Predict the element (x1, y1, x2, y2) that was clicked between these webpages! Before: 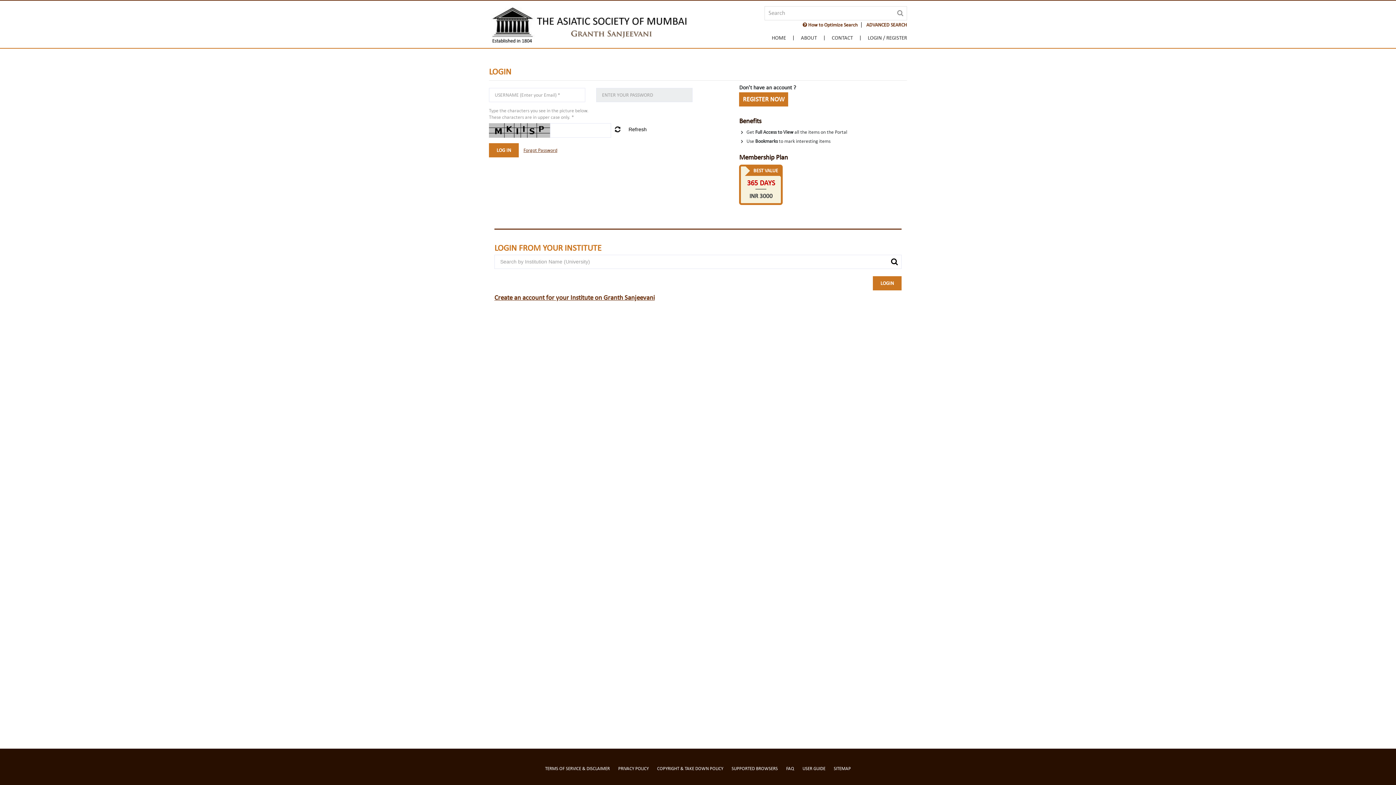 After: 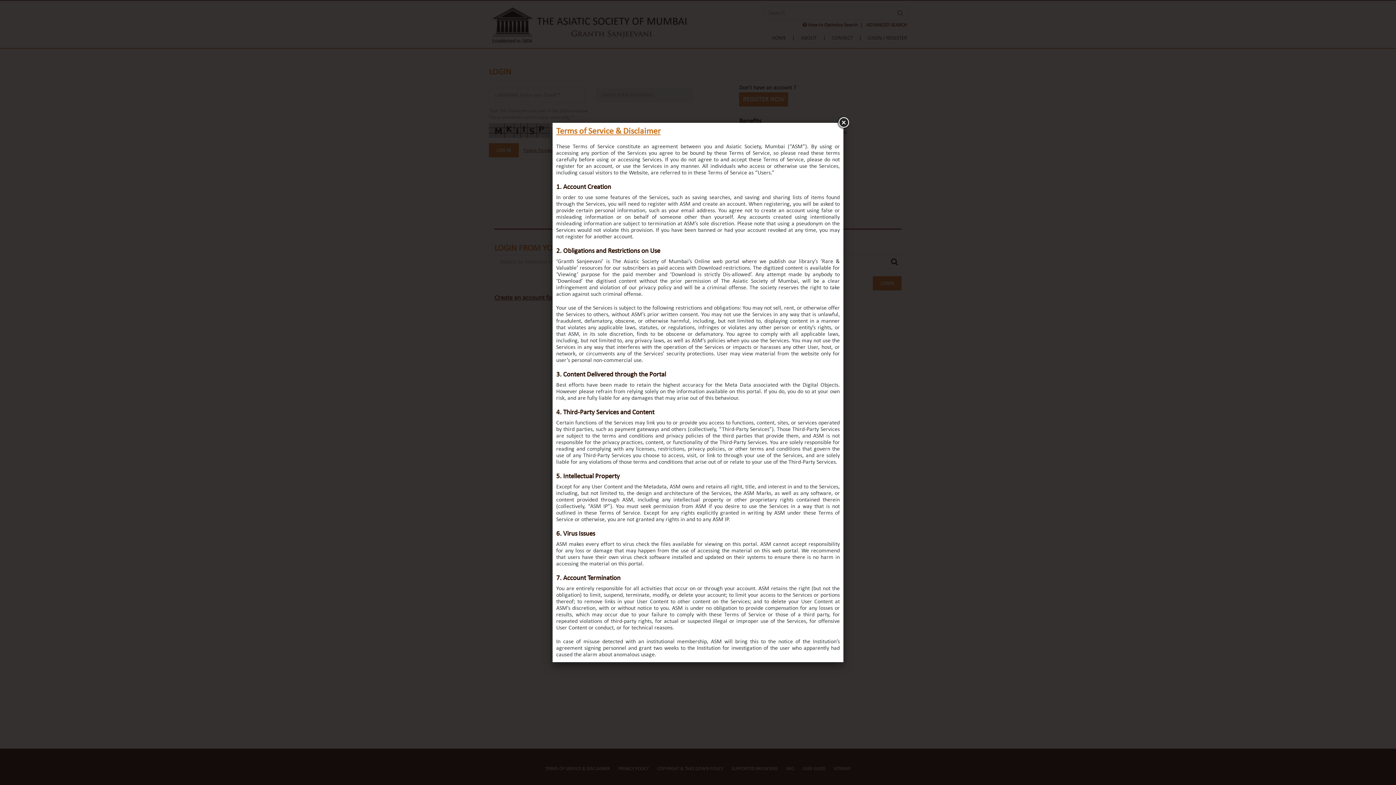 Action: bbox: (545, 766, 610, 771) label: TERMS OF SERVICE & DISCLAIMER